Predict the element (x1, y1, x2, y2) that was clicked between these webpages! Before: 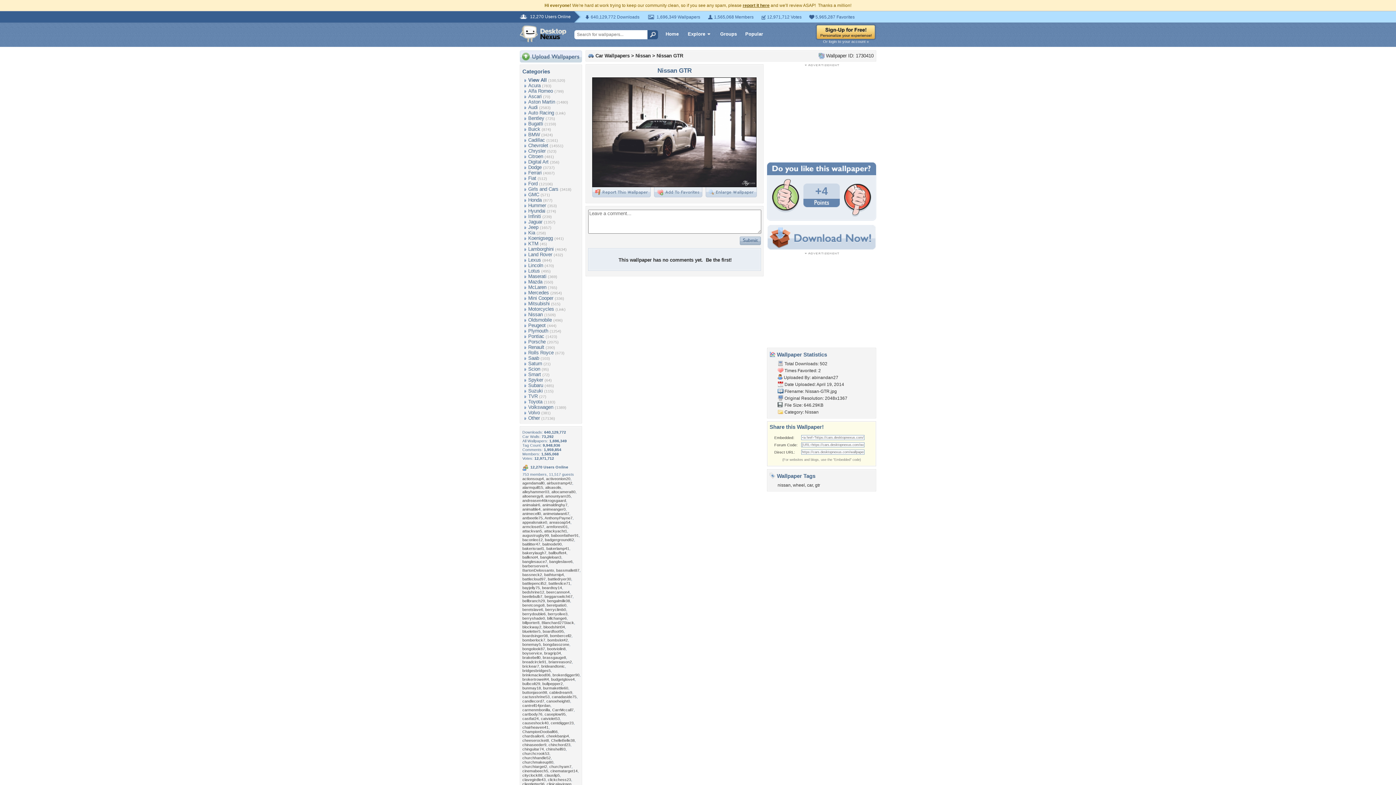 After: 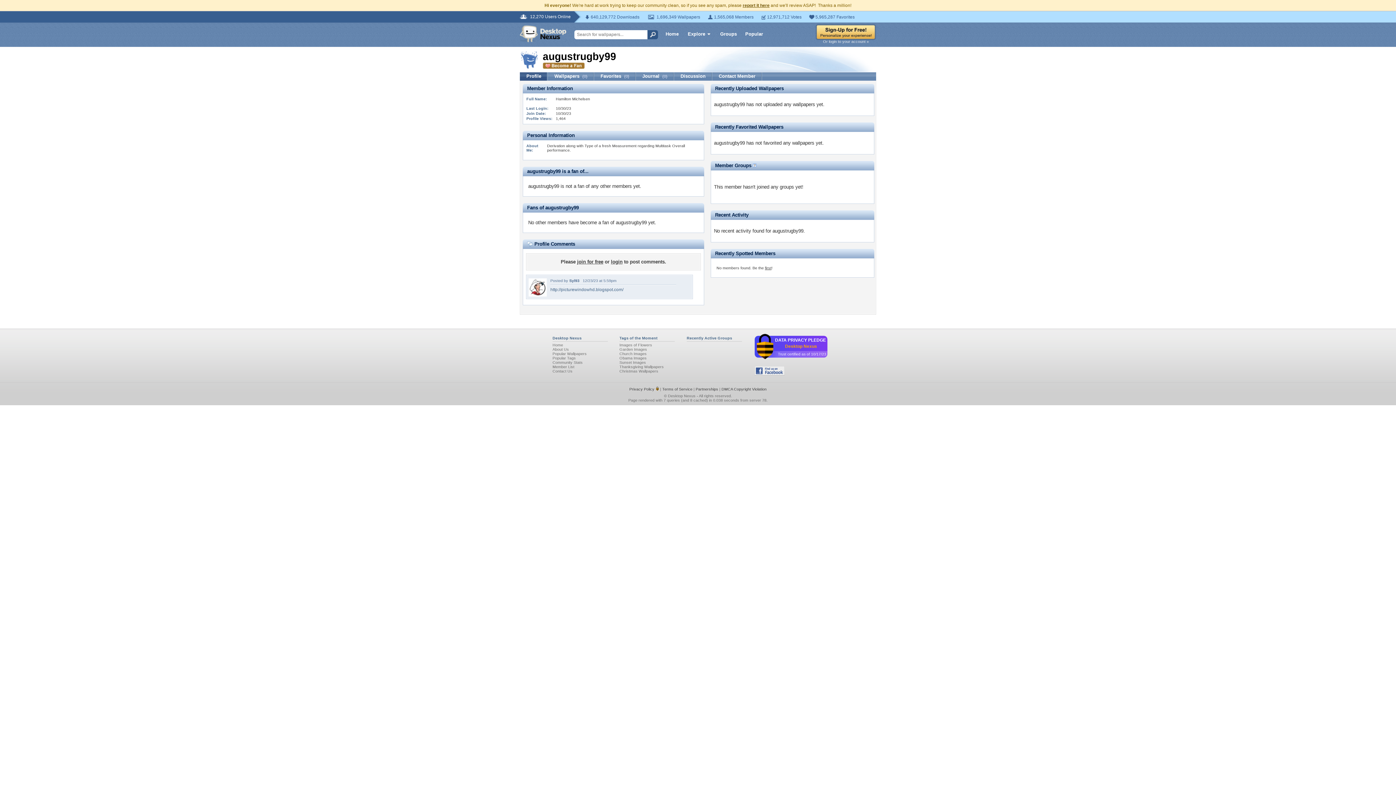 Action: label: augustrugby99 bbox: (522, 533, 549, 537)